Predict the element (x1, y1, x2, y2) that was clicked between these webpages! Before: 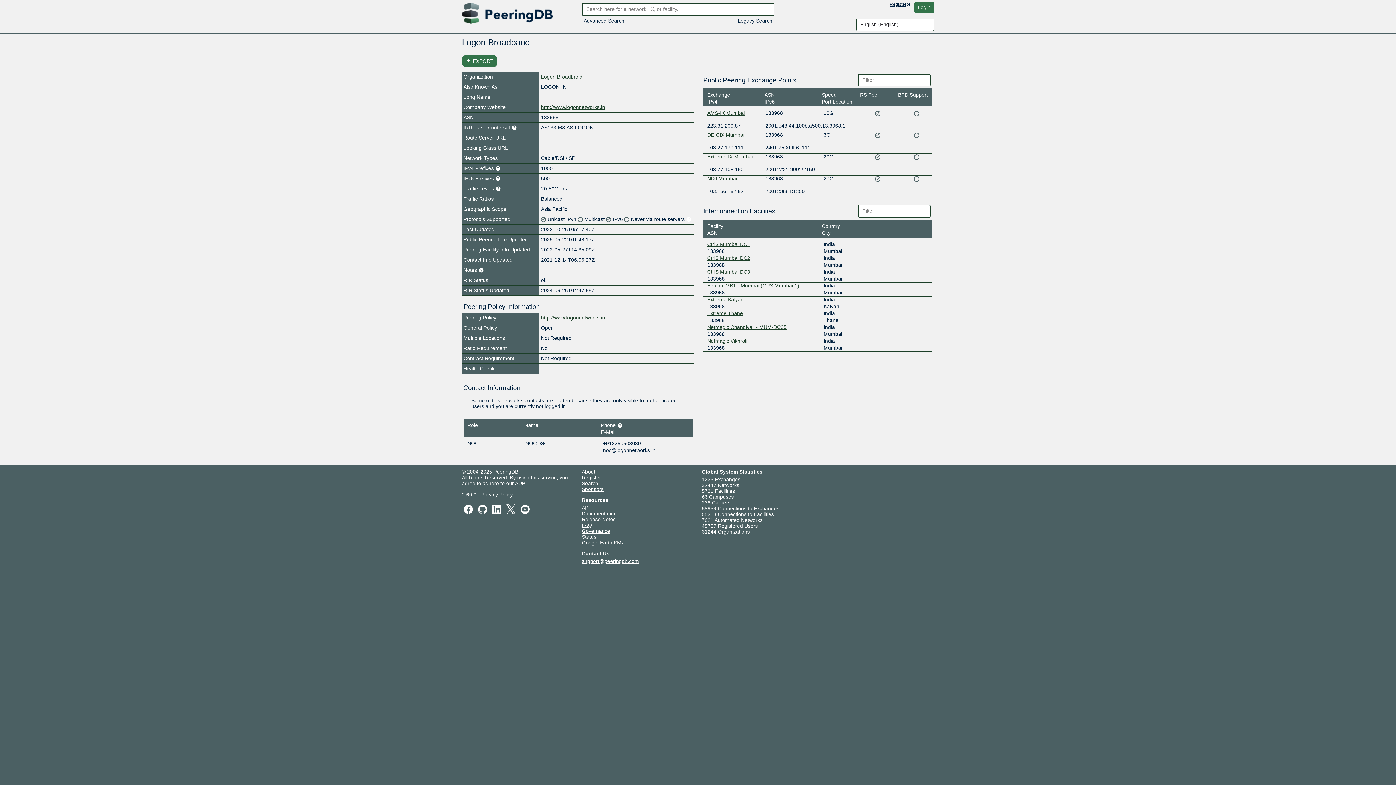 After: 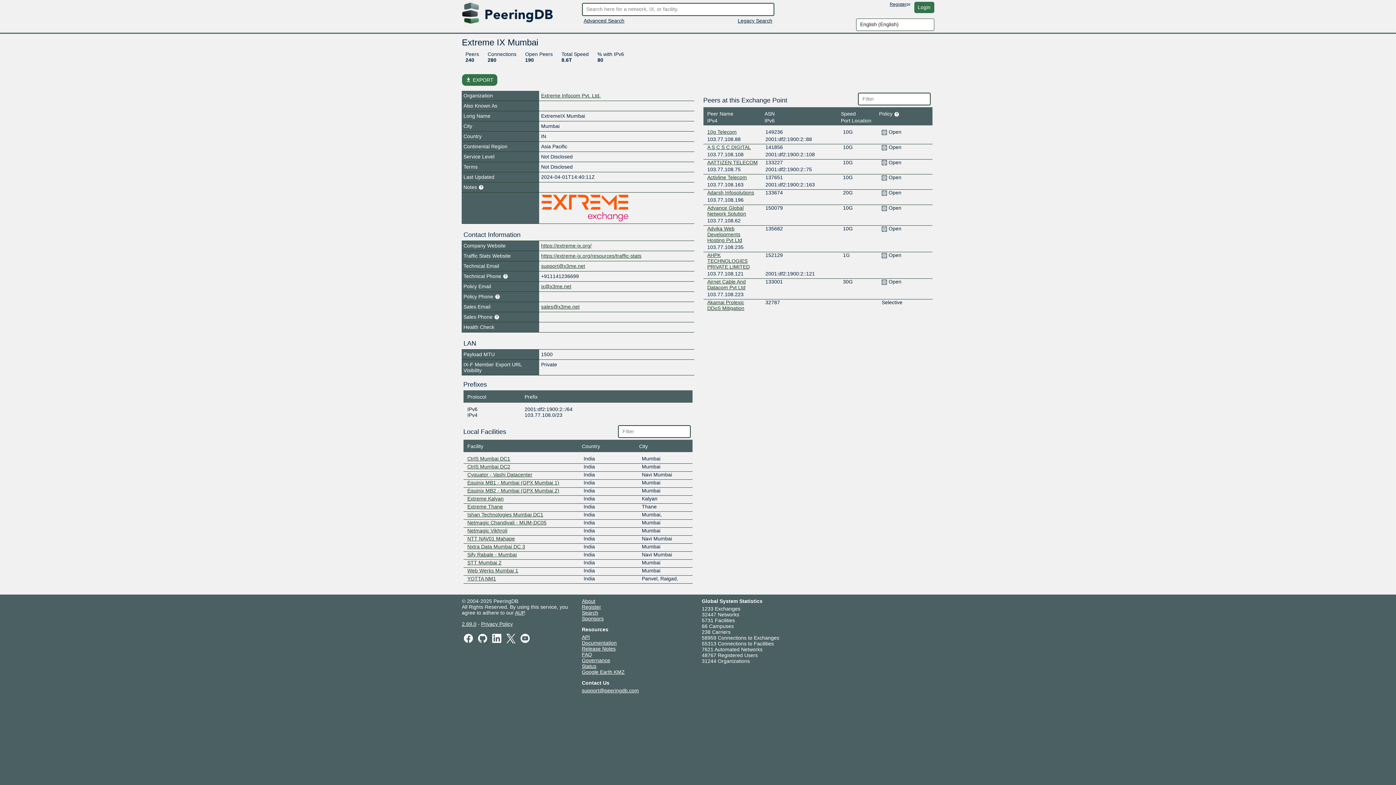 Action: bbox: (707, 153, 752, 159) label: Extreme IX Mumbai